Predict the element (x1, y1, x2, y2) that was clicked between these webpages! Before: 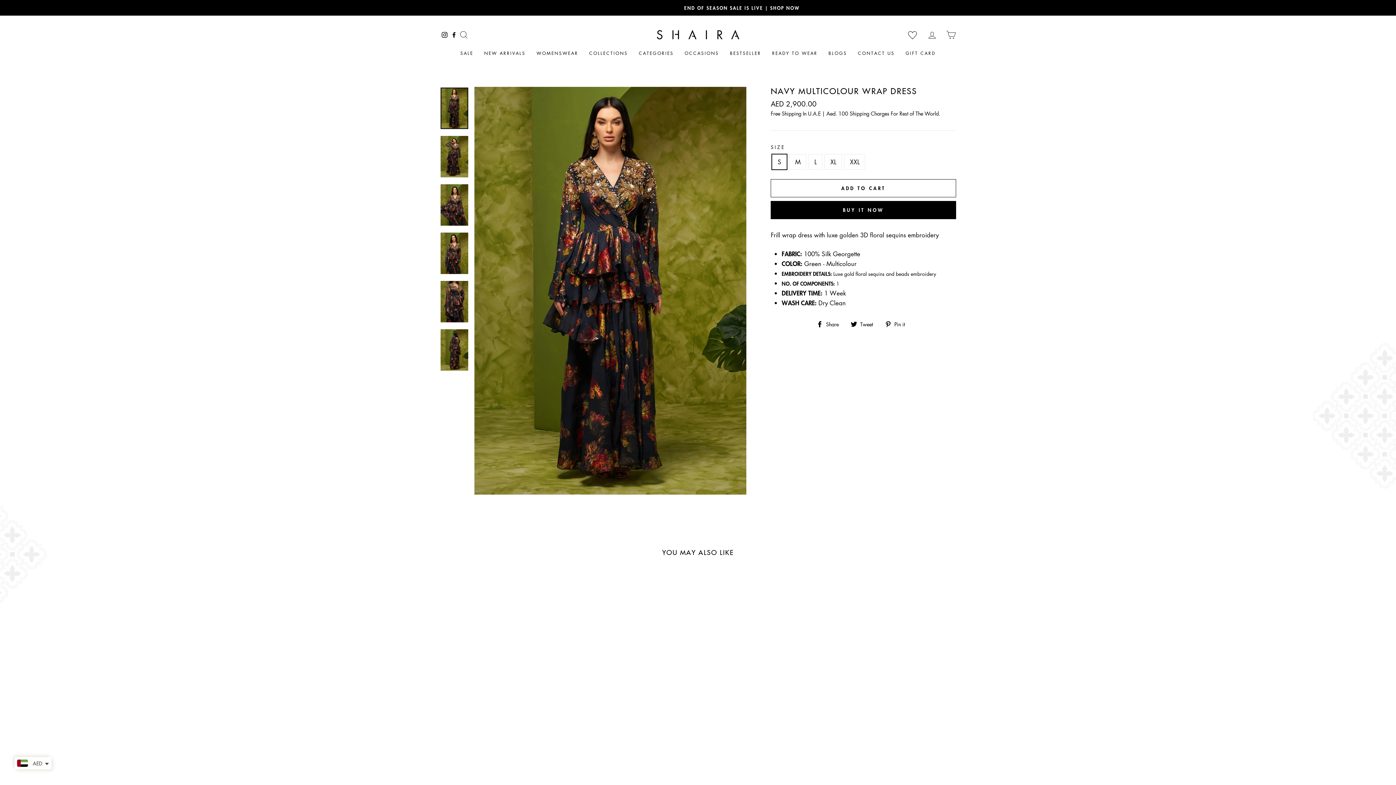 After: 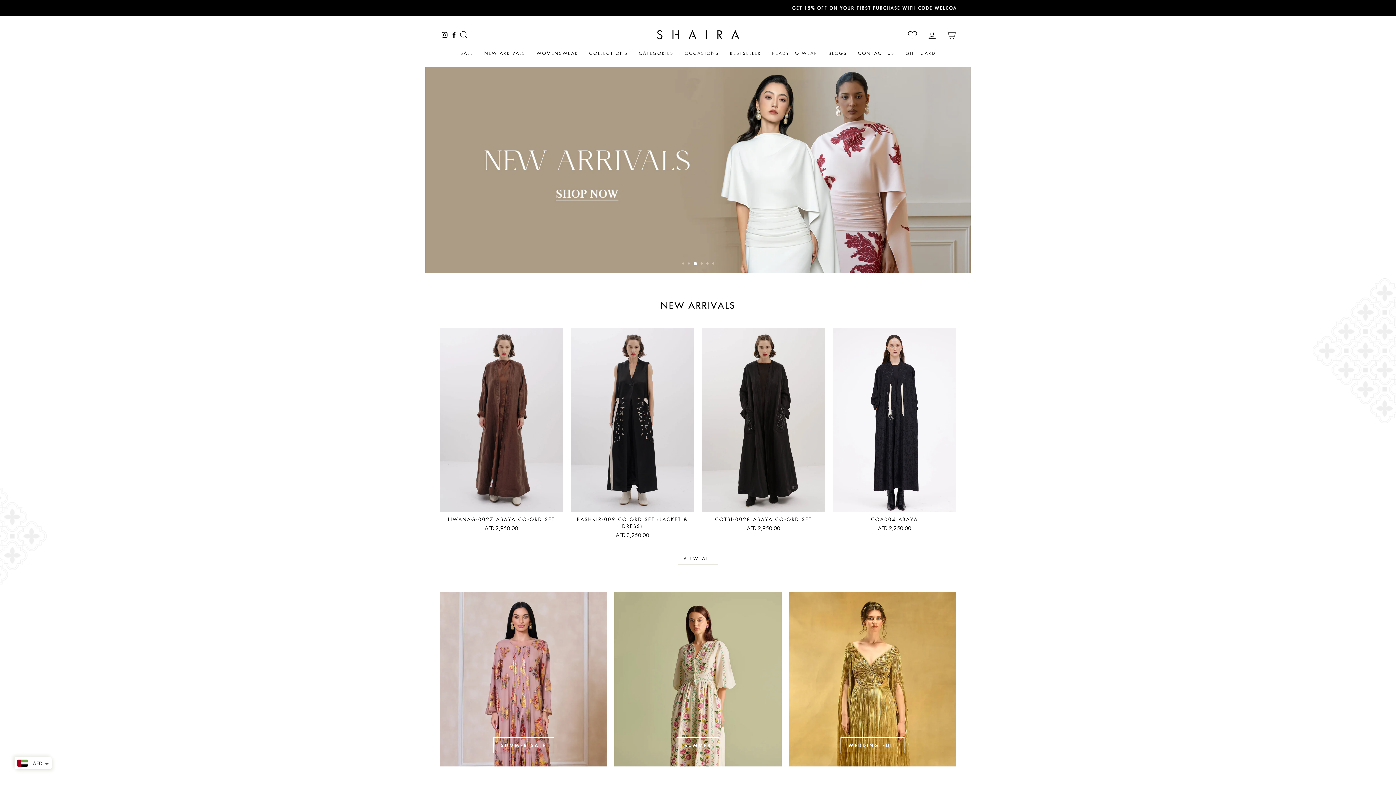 Action: bbox: (647, 26, 749, 43)